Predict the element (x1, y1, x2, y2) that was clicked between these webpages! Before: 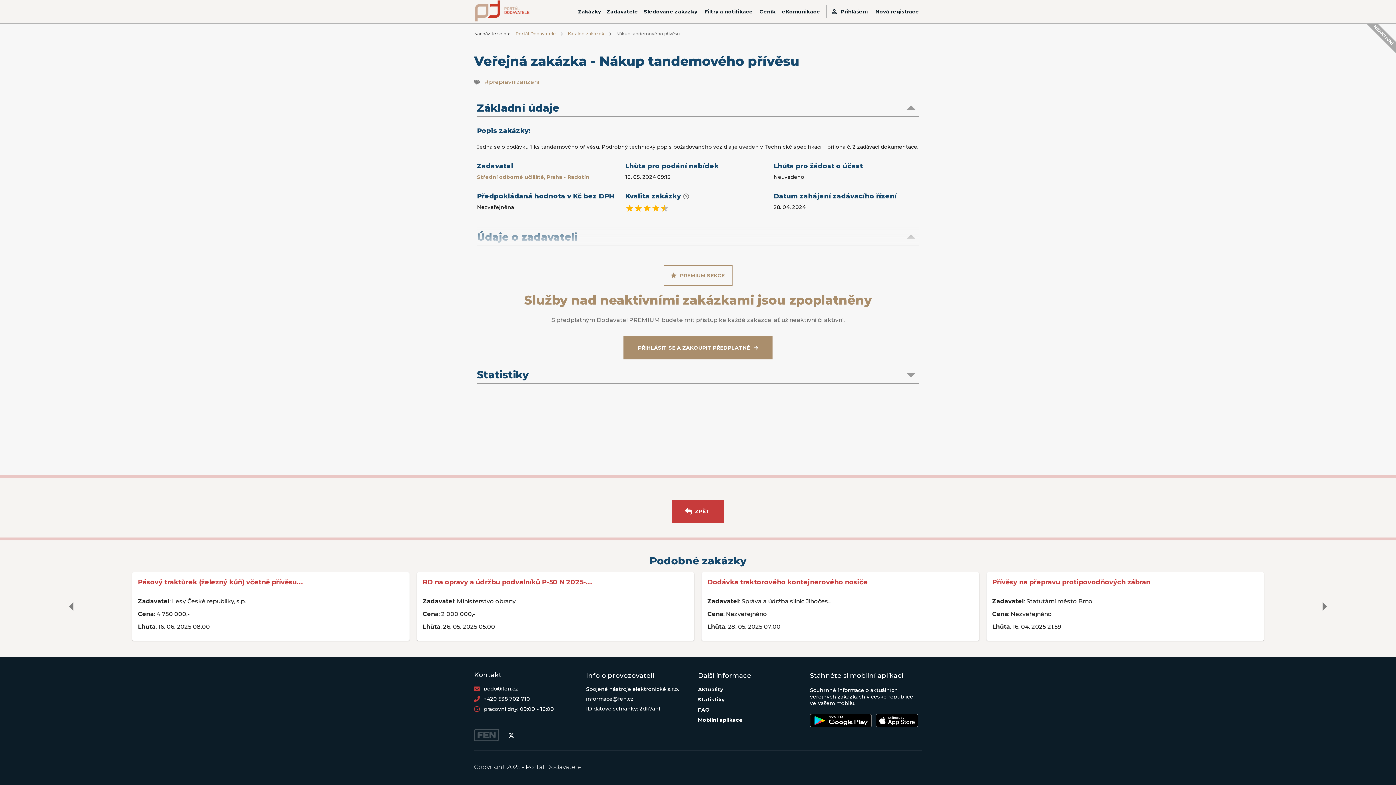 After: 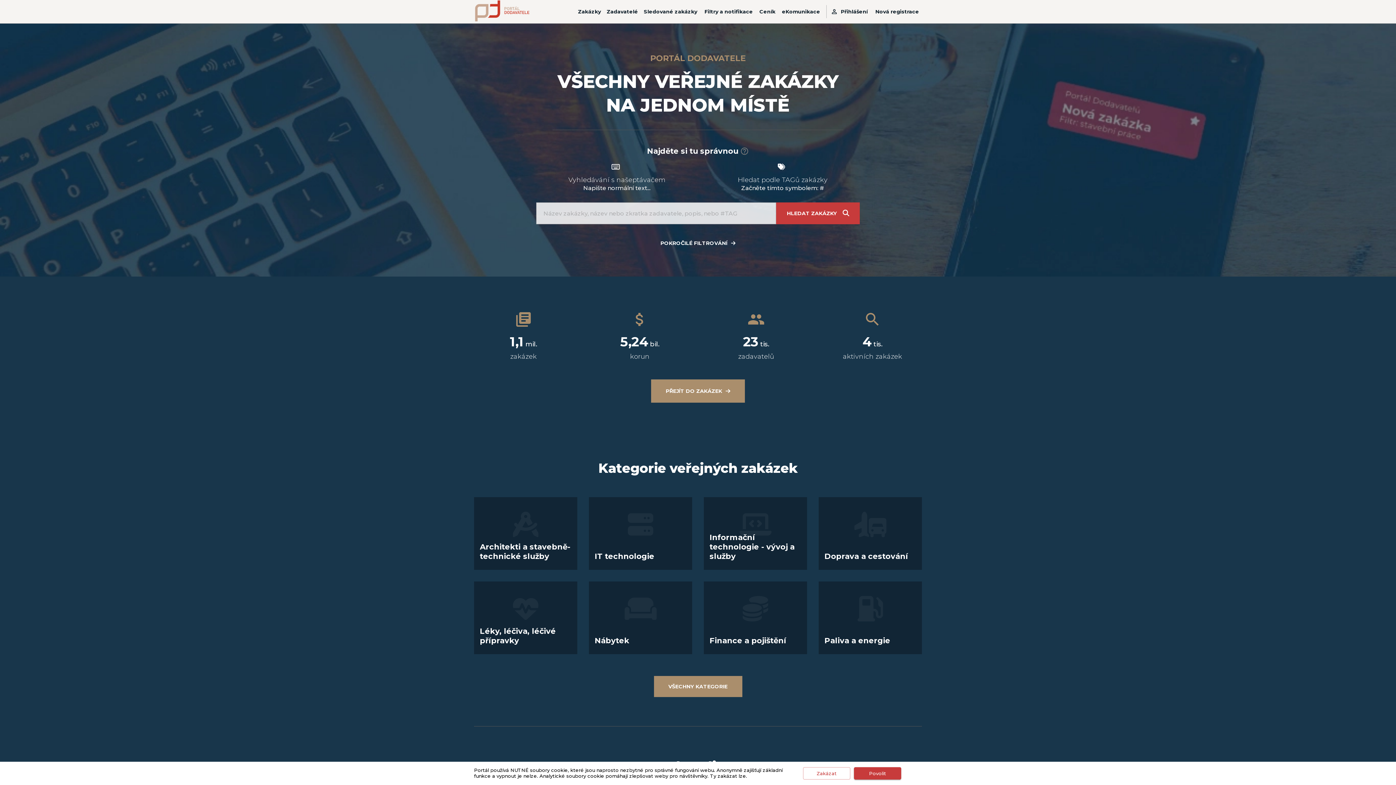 Action: bbox: (474, 0, 530, 23)